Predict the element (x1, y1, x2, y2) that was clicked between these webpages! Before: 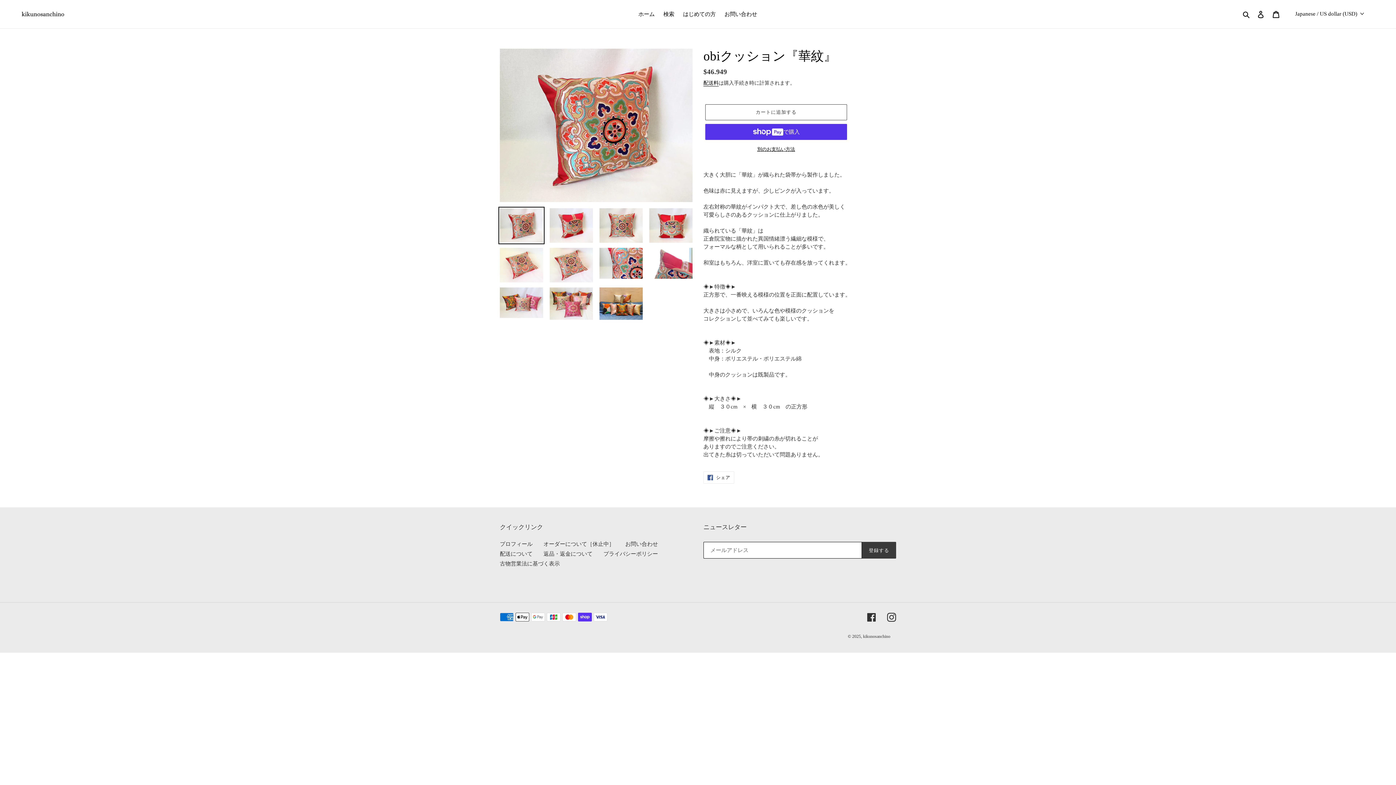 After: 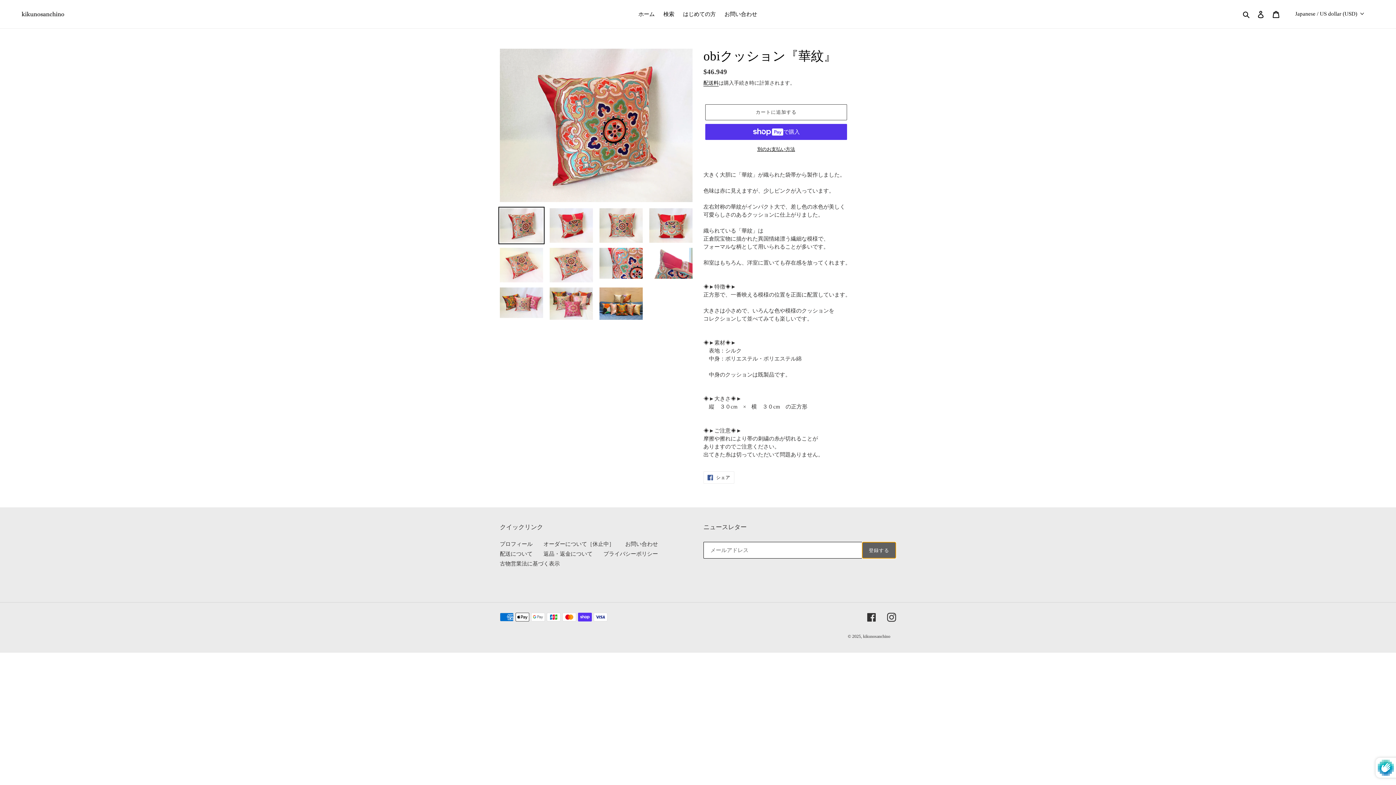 Action: label: 登録する bbox: (862, 542, 896, 559)